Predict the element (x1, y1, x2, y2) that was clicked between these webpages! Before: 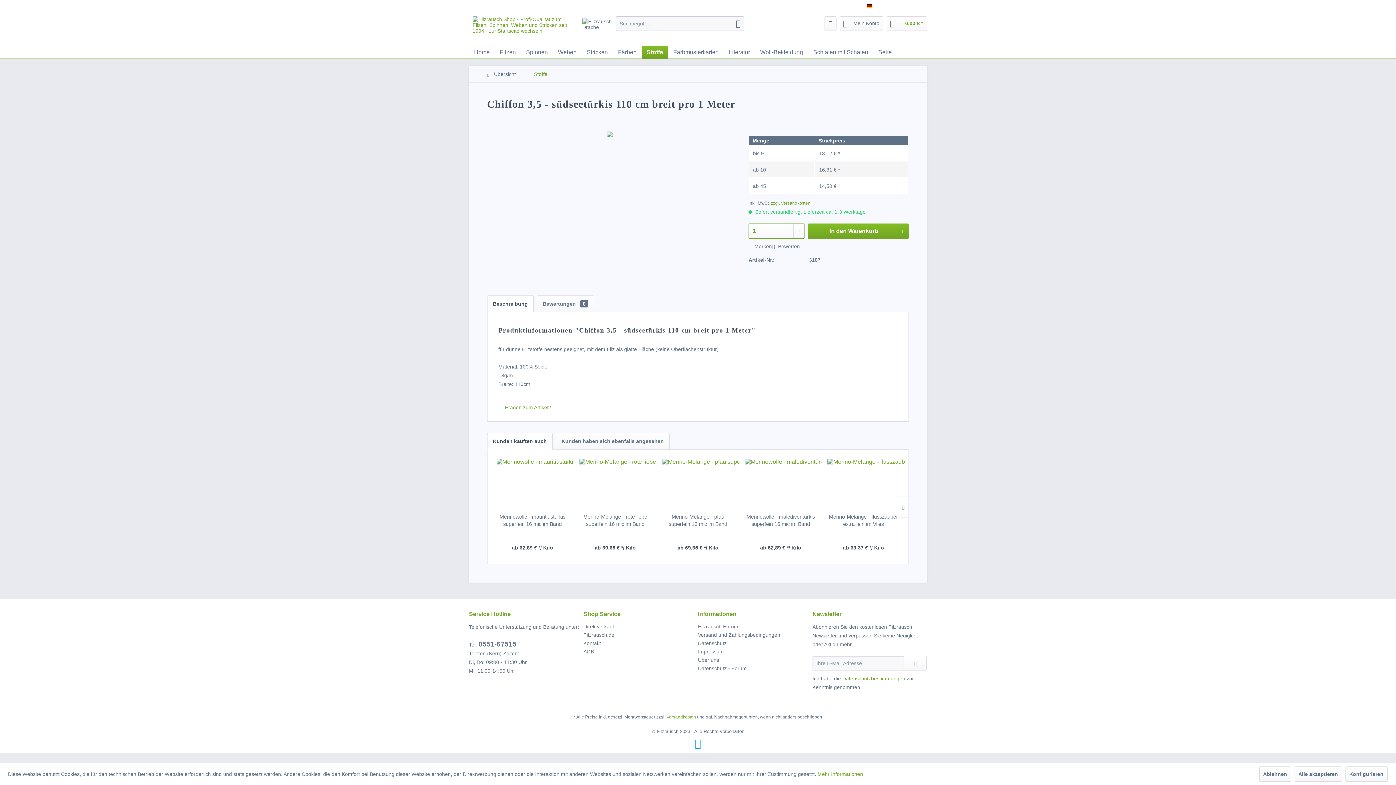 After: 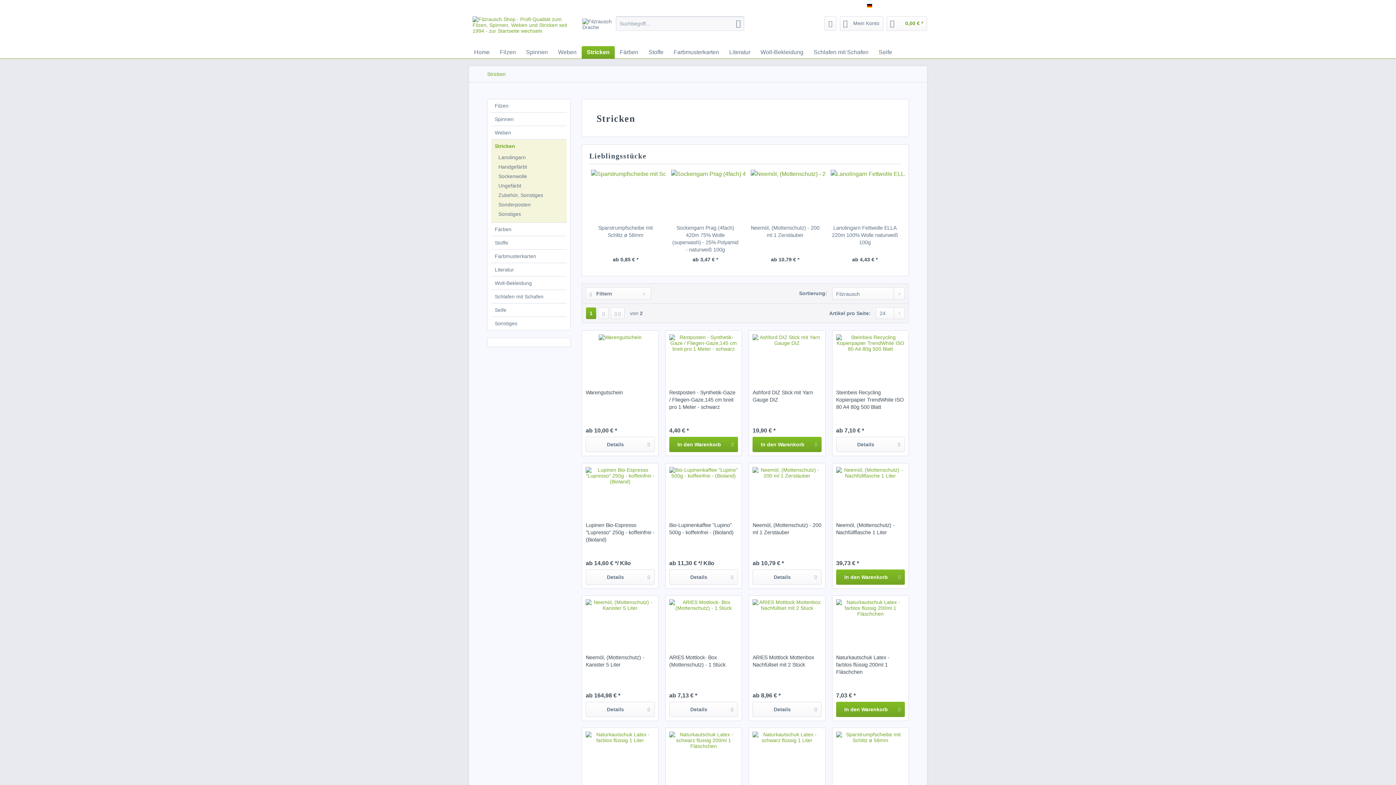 Action: bbox: (581, 46, 613, 58) label: Stricken